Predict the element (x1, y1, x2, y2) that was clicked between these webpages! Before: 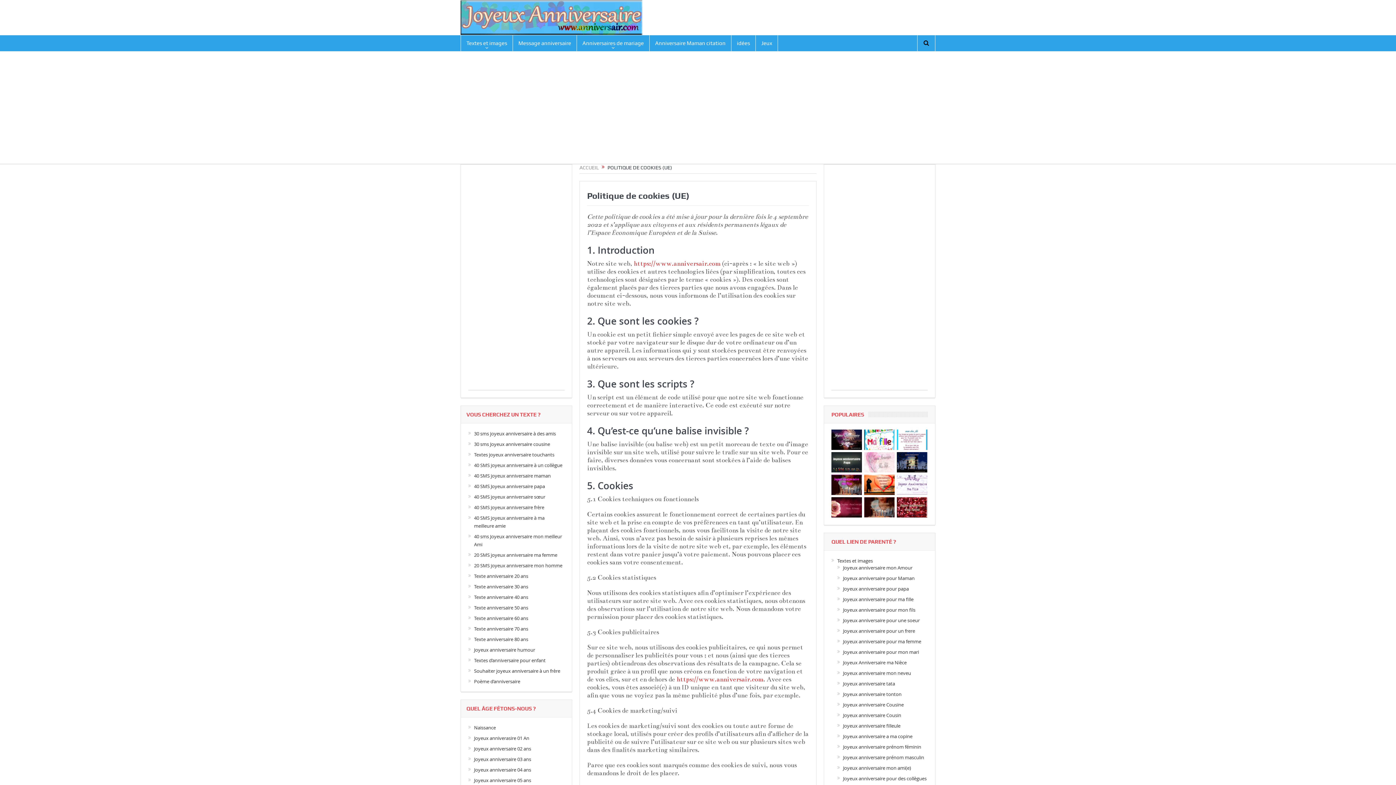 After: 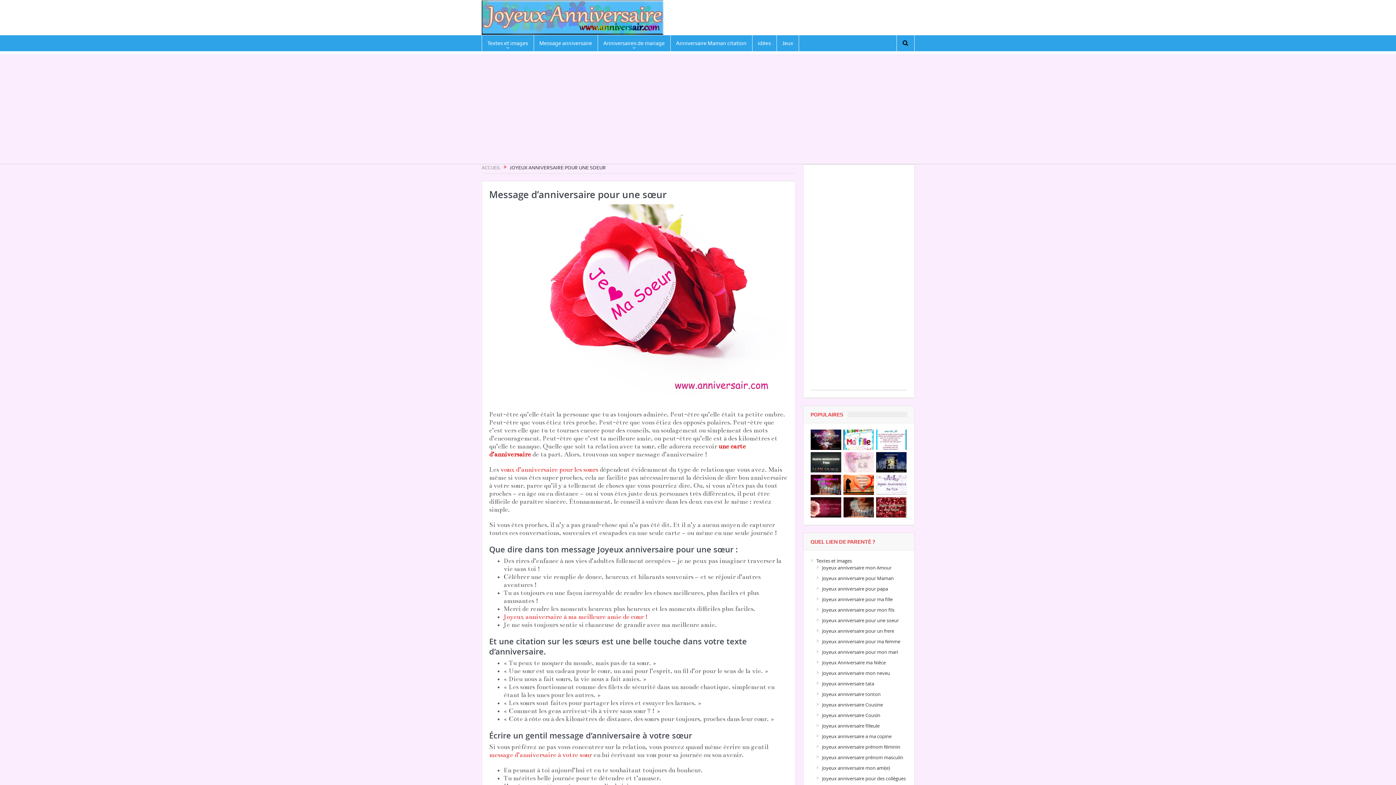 Action: label: Joyeux anniversaire pour une soeur bbox: (843, 617, 920, 624)